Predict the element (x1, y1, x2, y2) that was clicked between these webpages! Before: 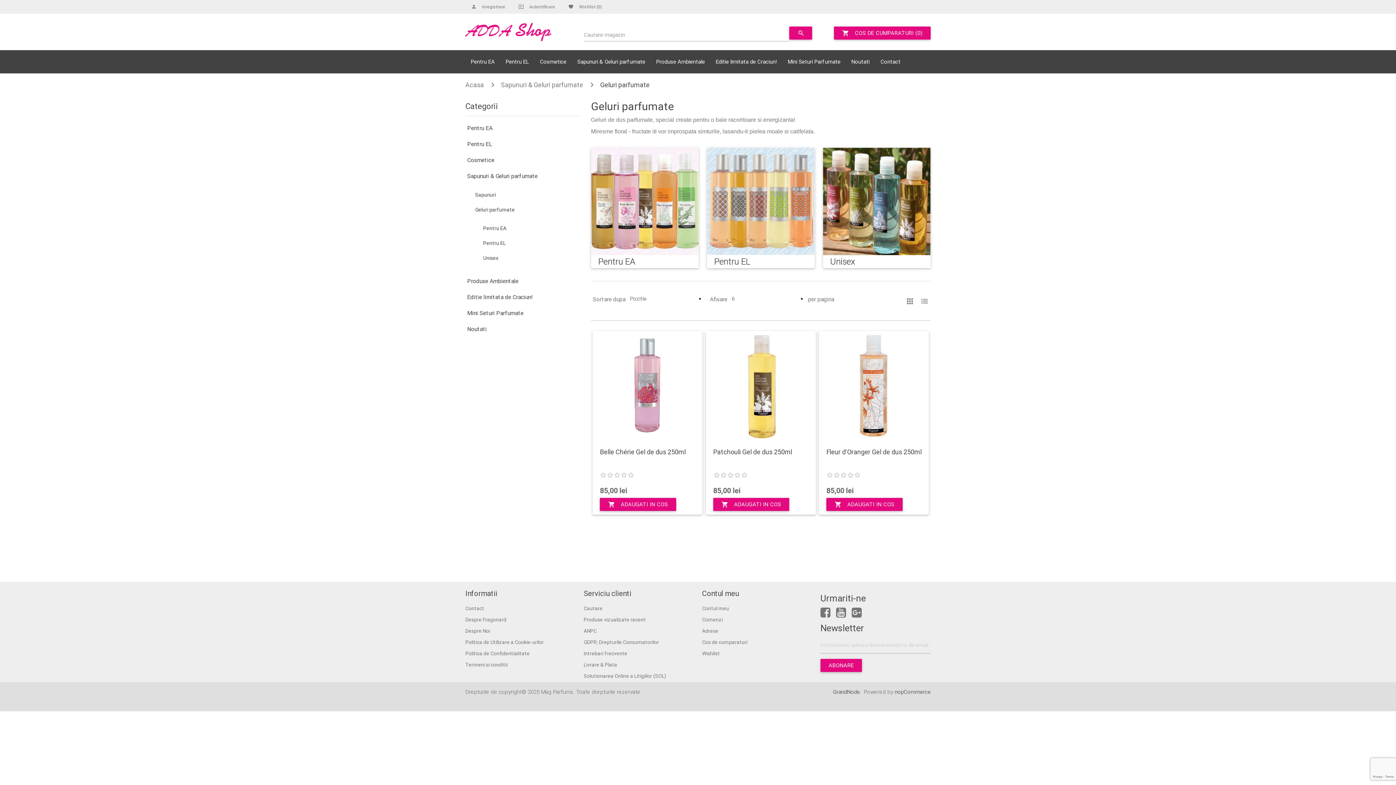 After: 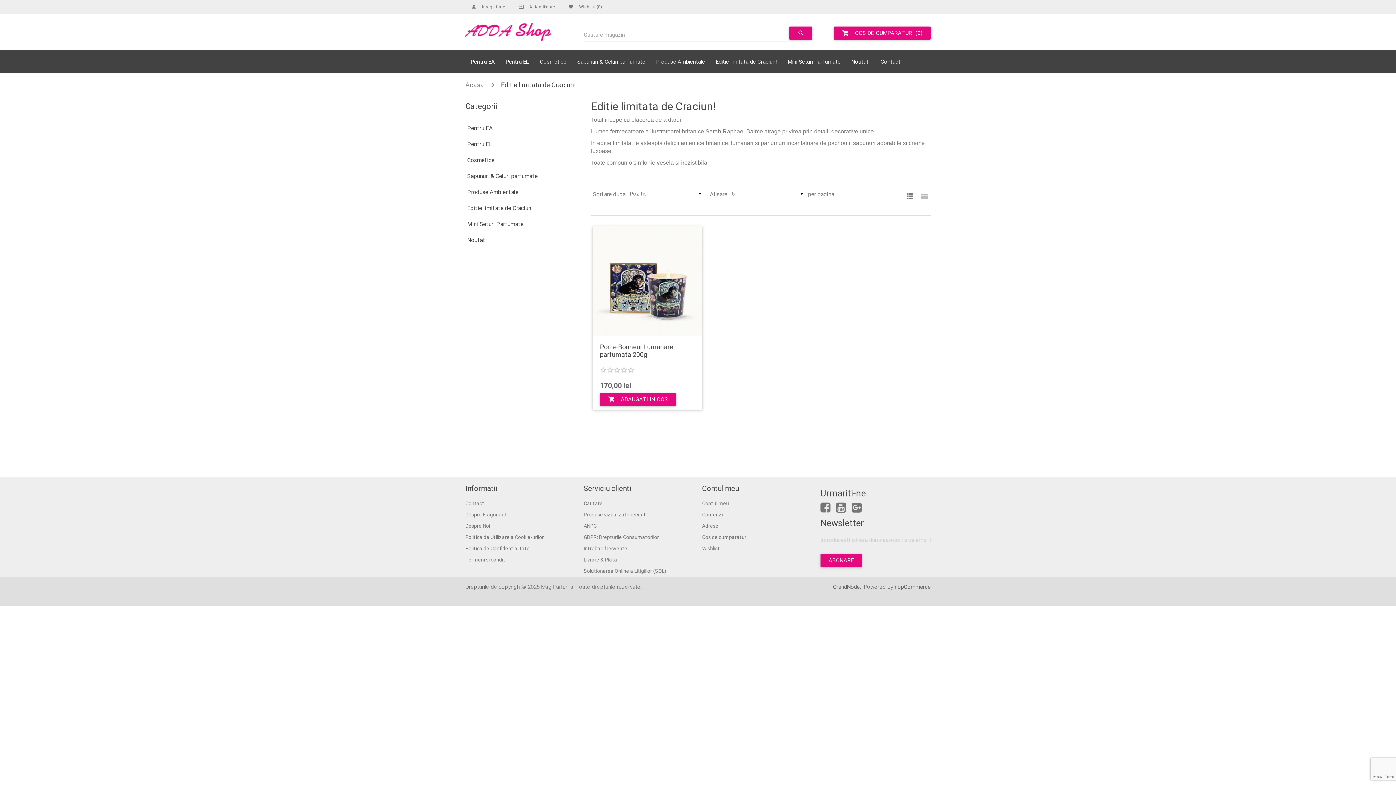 Action: label: Editie limitata de Craciun! bbox: (467, 290, 533, 303)